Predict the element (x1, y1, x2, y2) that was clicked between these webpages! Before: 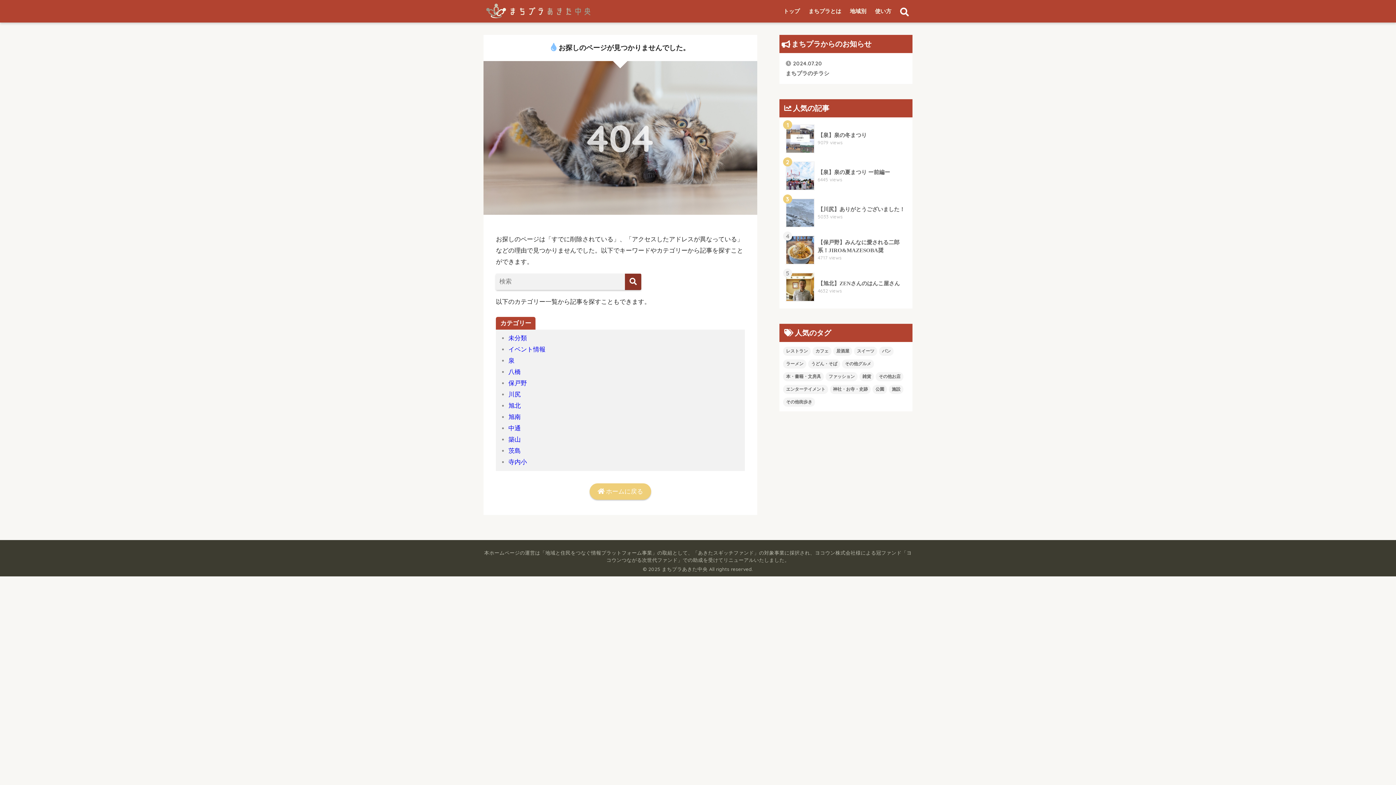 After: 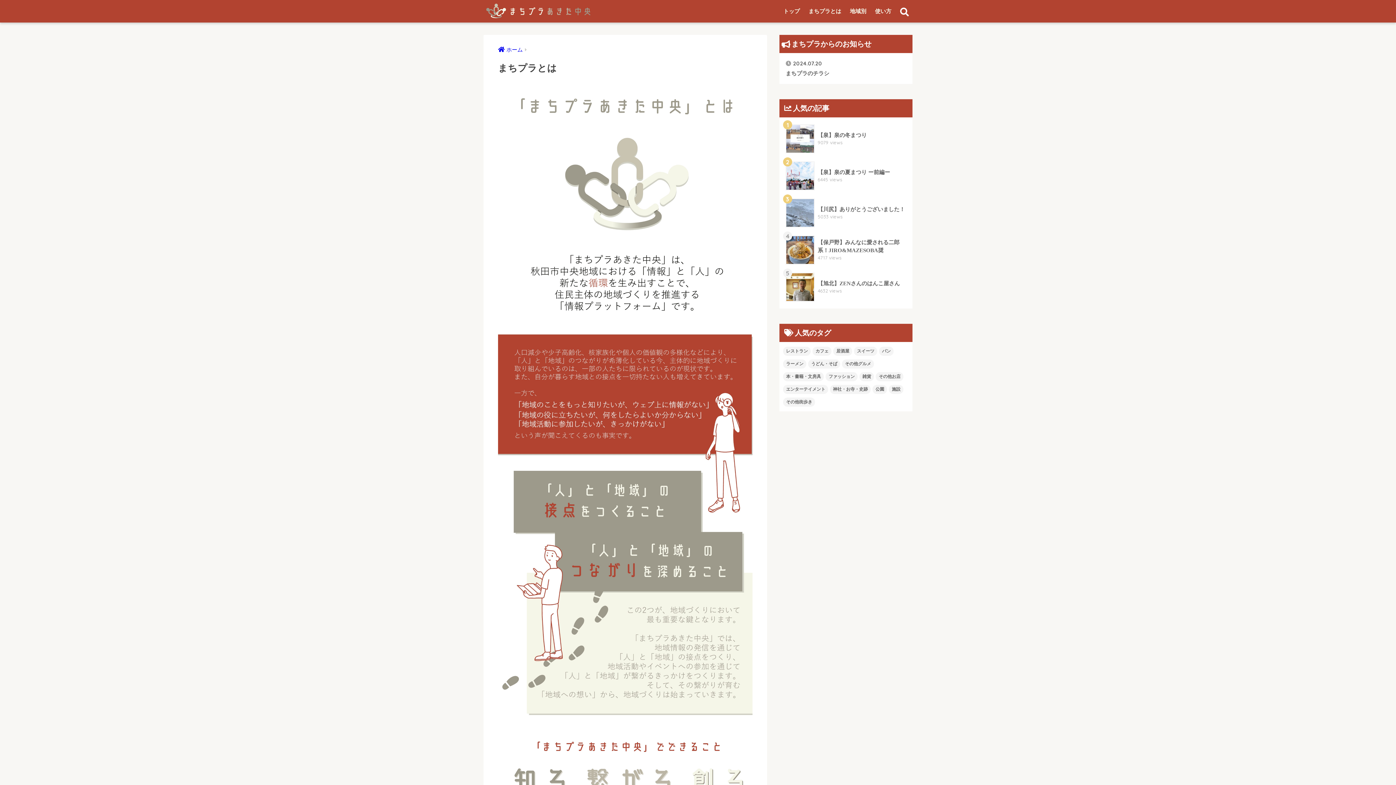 Action: label: 使い方 bbox: (871, 0, 895, 22)